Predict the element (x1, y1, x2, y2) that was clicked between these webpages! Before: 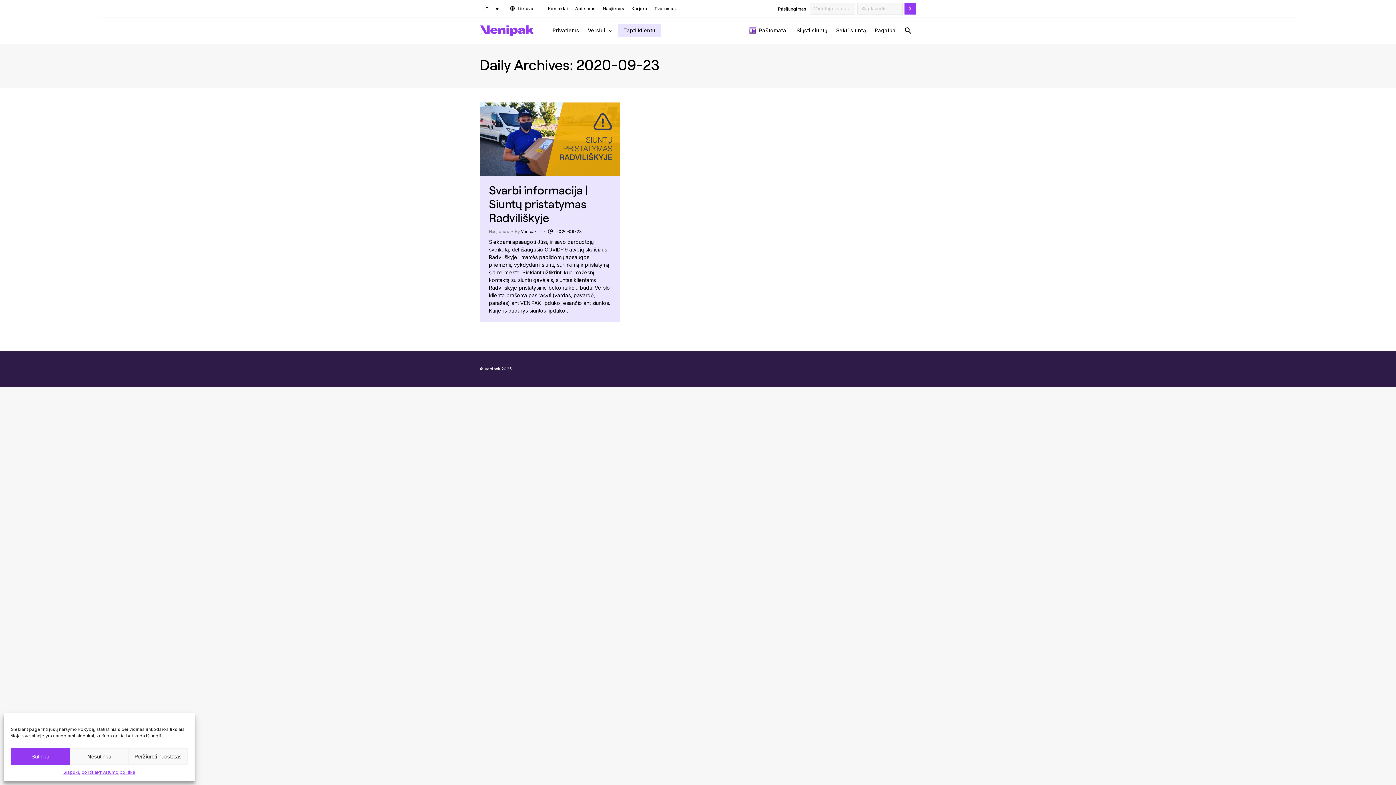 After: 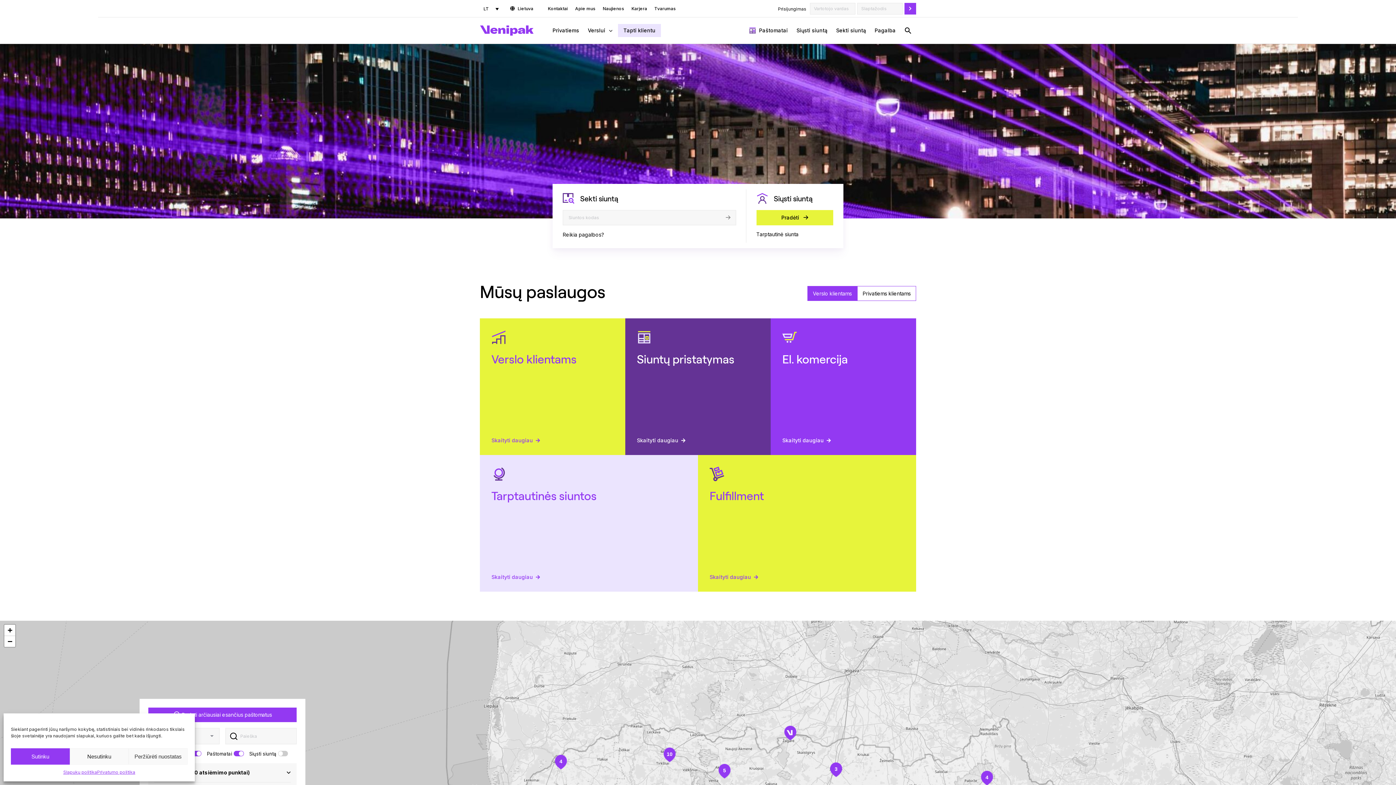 Action: bbox: (514, 228, 545, 234) label: By Venipak LT